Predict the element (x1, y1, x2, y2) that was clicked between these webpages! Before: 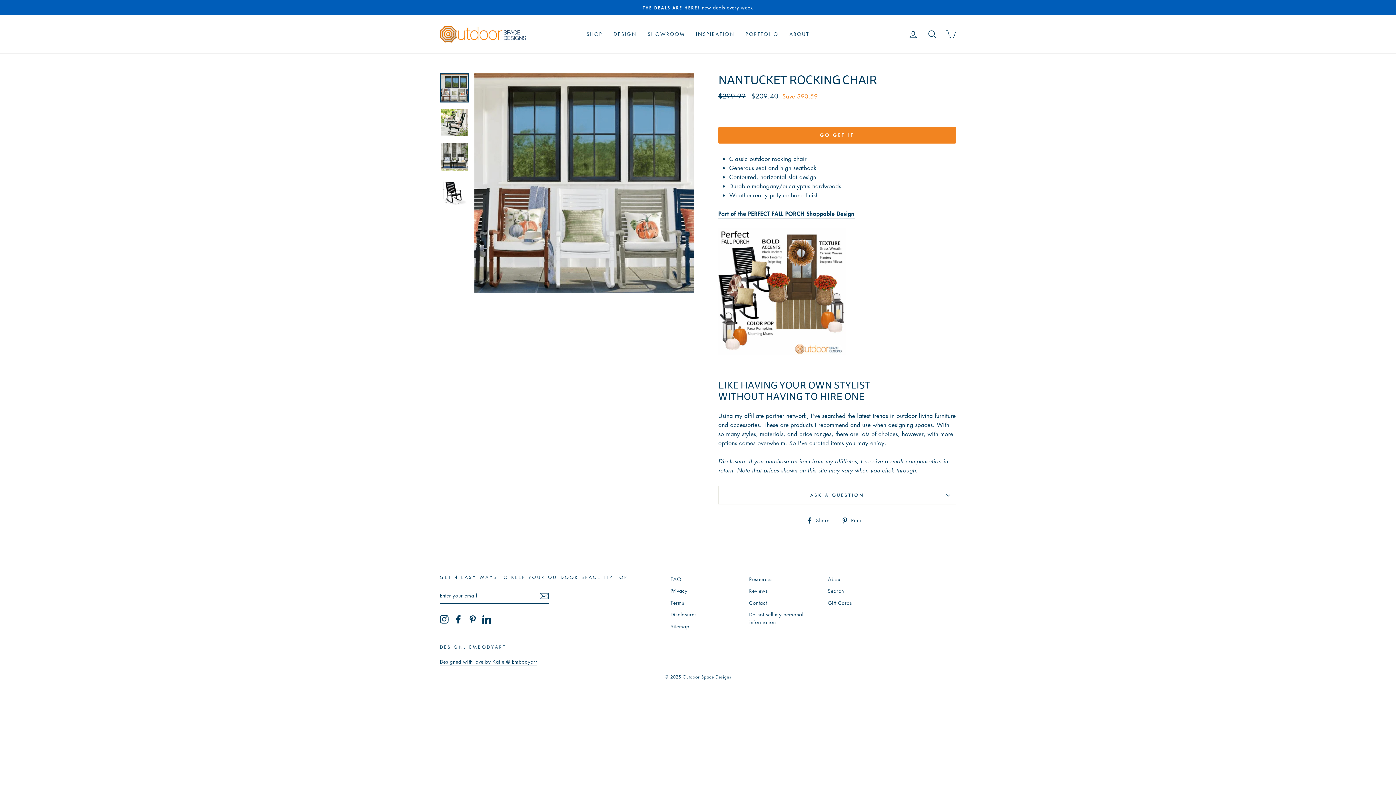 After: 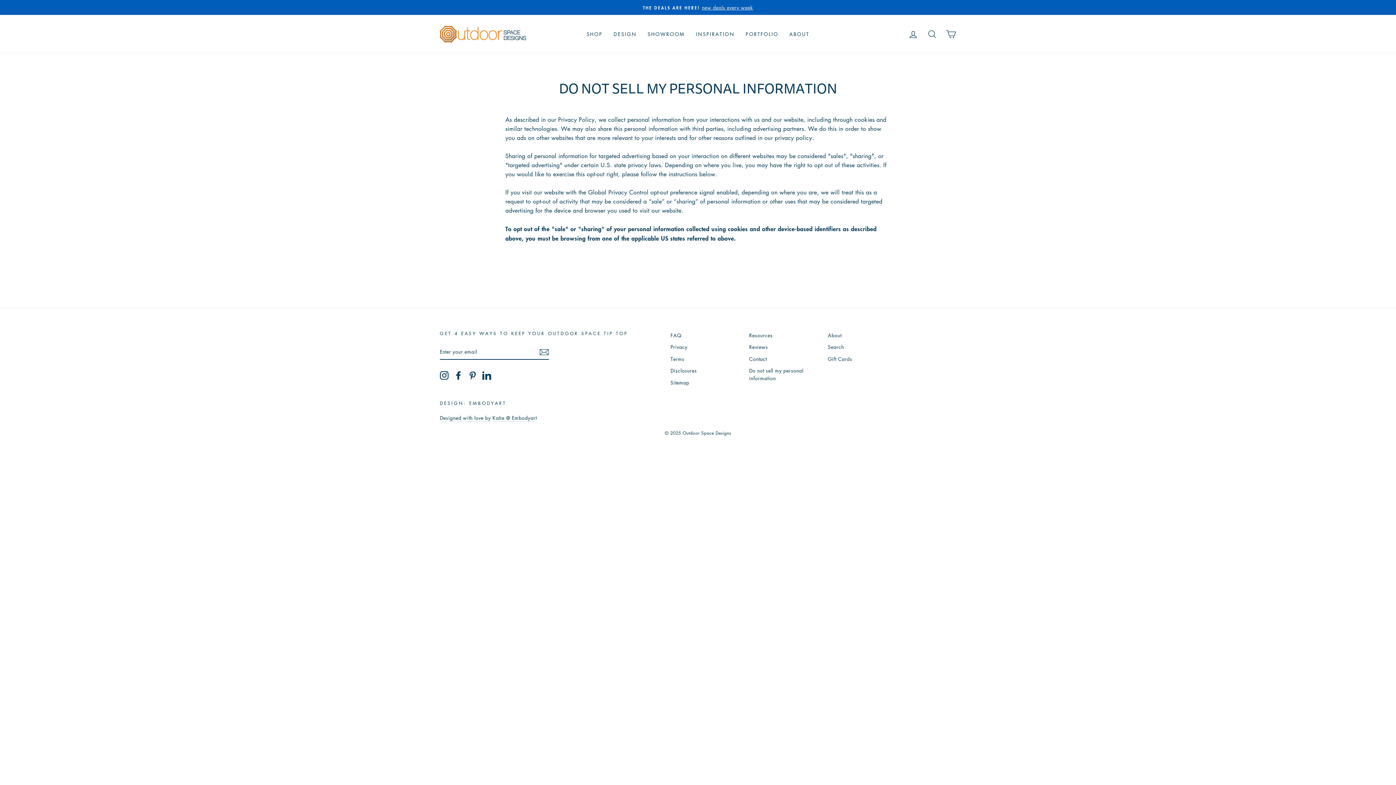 Action: label: Do not sell my personal information bbox: (749, 609, 820, 627)